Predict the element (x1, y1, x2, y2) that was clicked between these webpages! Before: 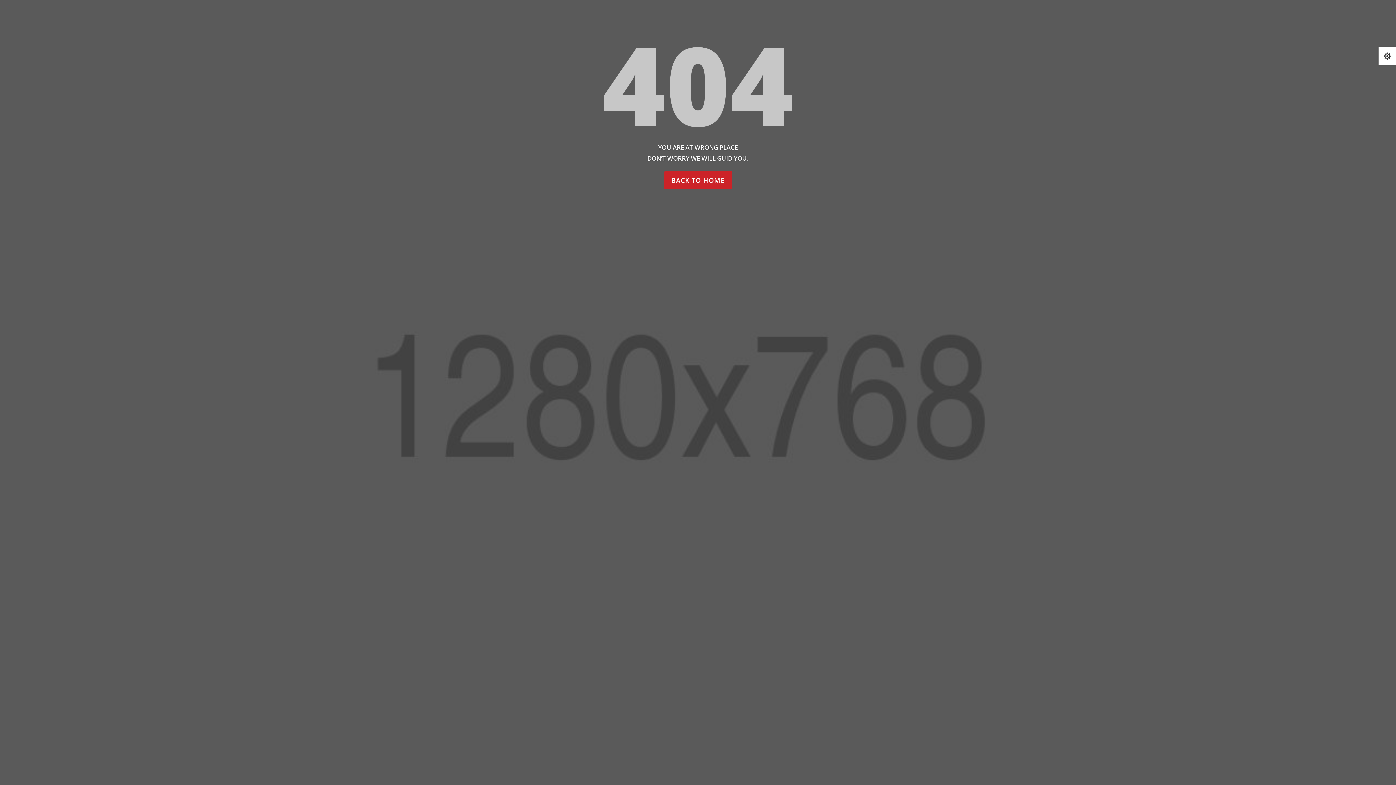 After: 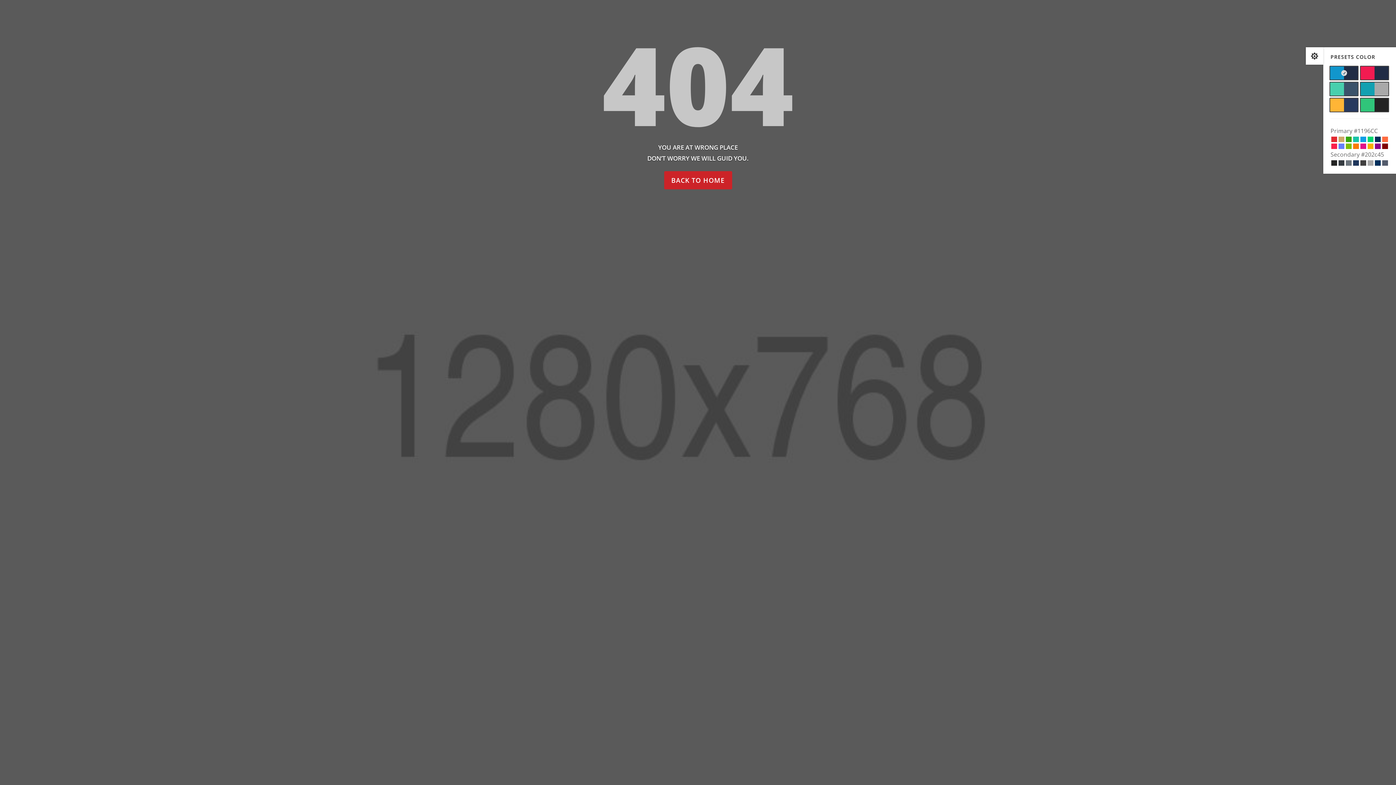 Action: label:  bbox: (1378, 47, 1396, 64)